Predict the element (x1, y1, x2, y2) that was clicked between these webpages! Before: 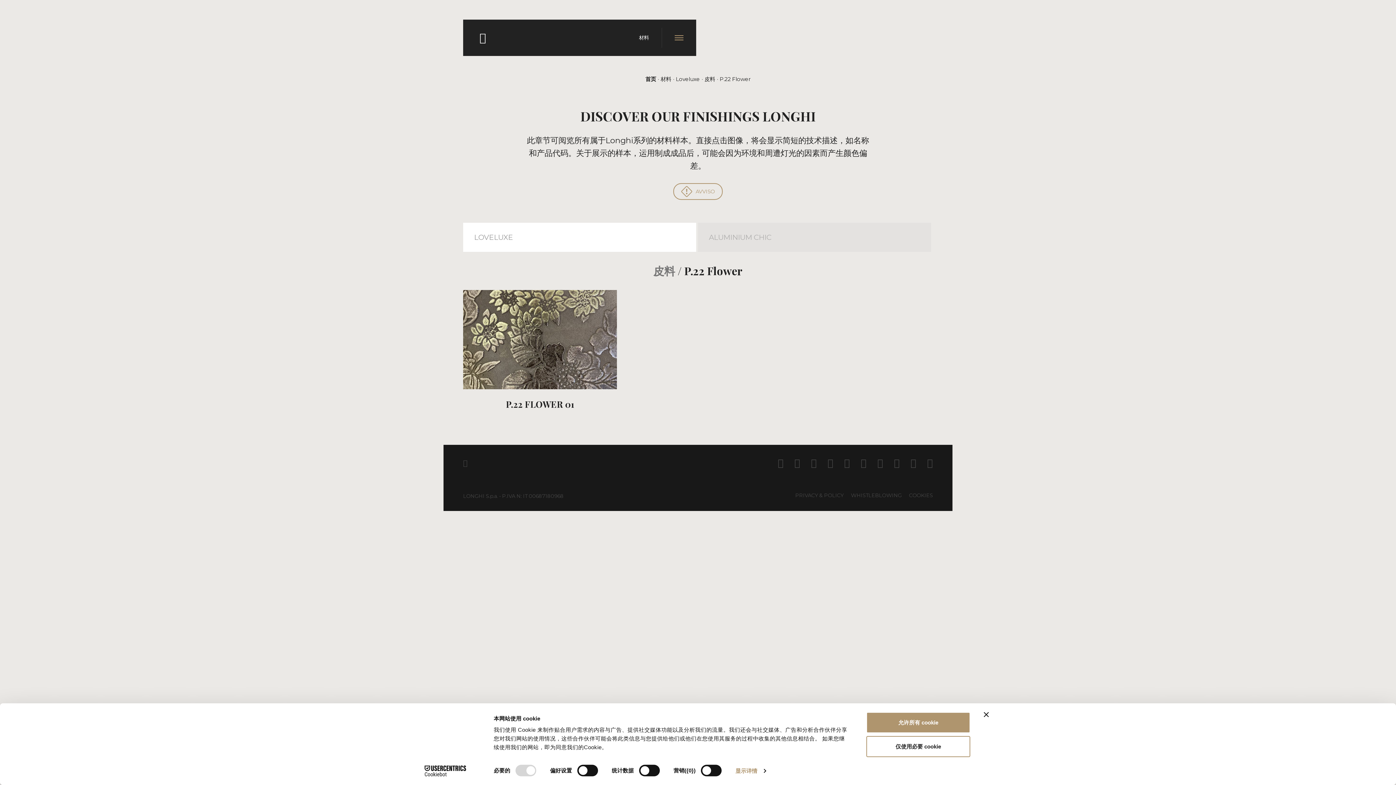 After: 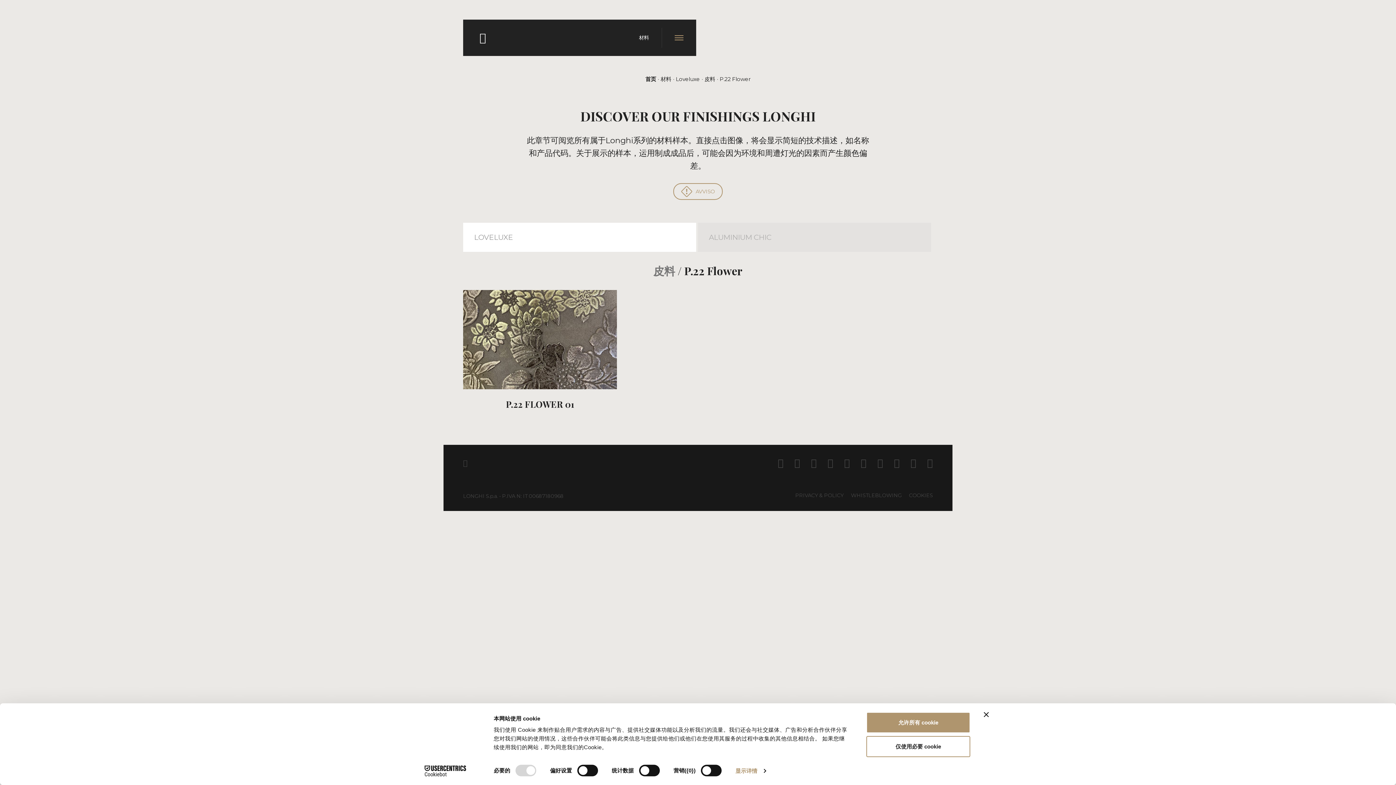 Action: label: Cookiebot - opens in a new window bbox: (413, 765, 477, 776)